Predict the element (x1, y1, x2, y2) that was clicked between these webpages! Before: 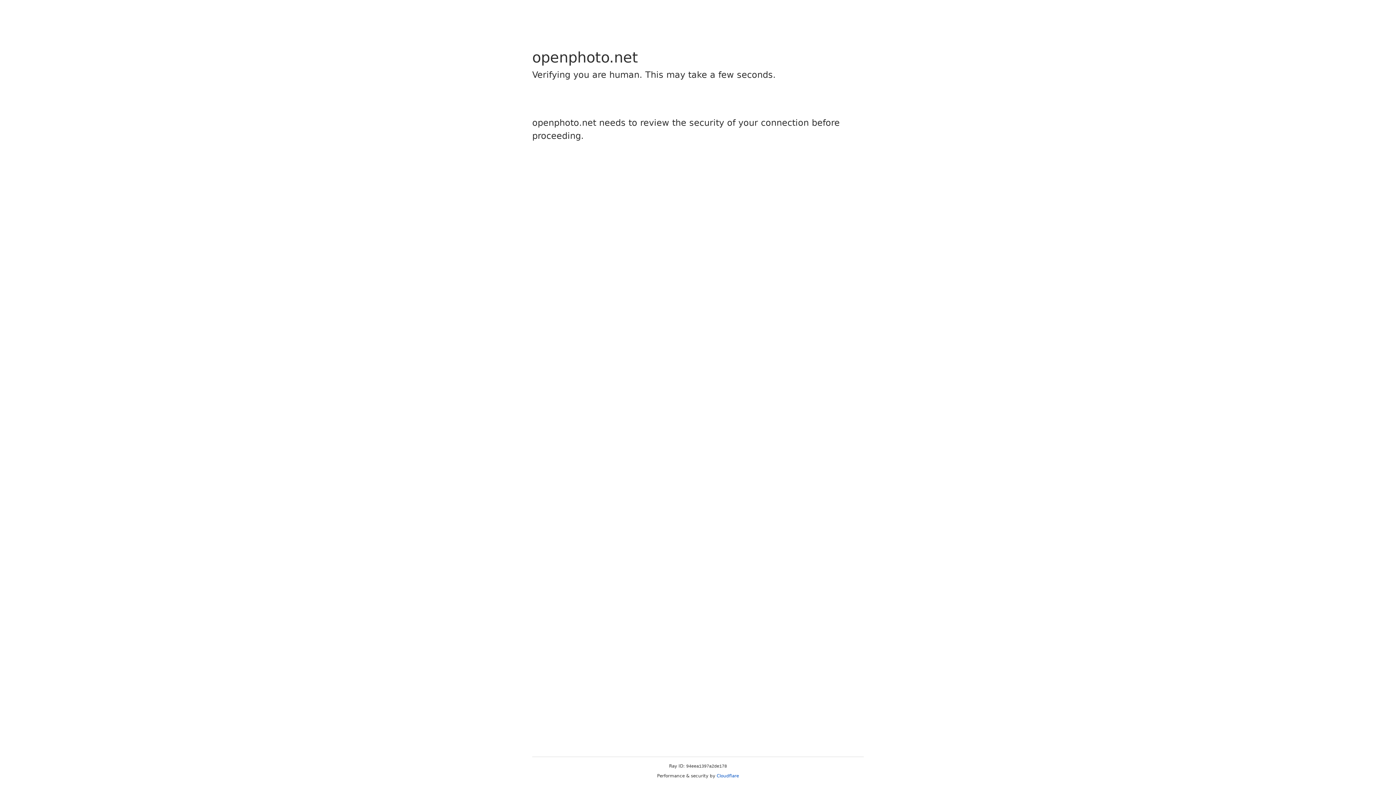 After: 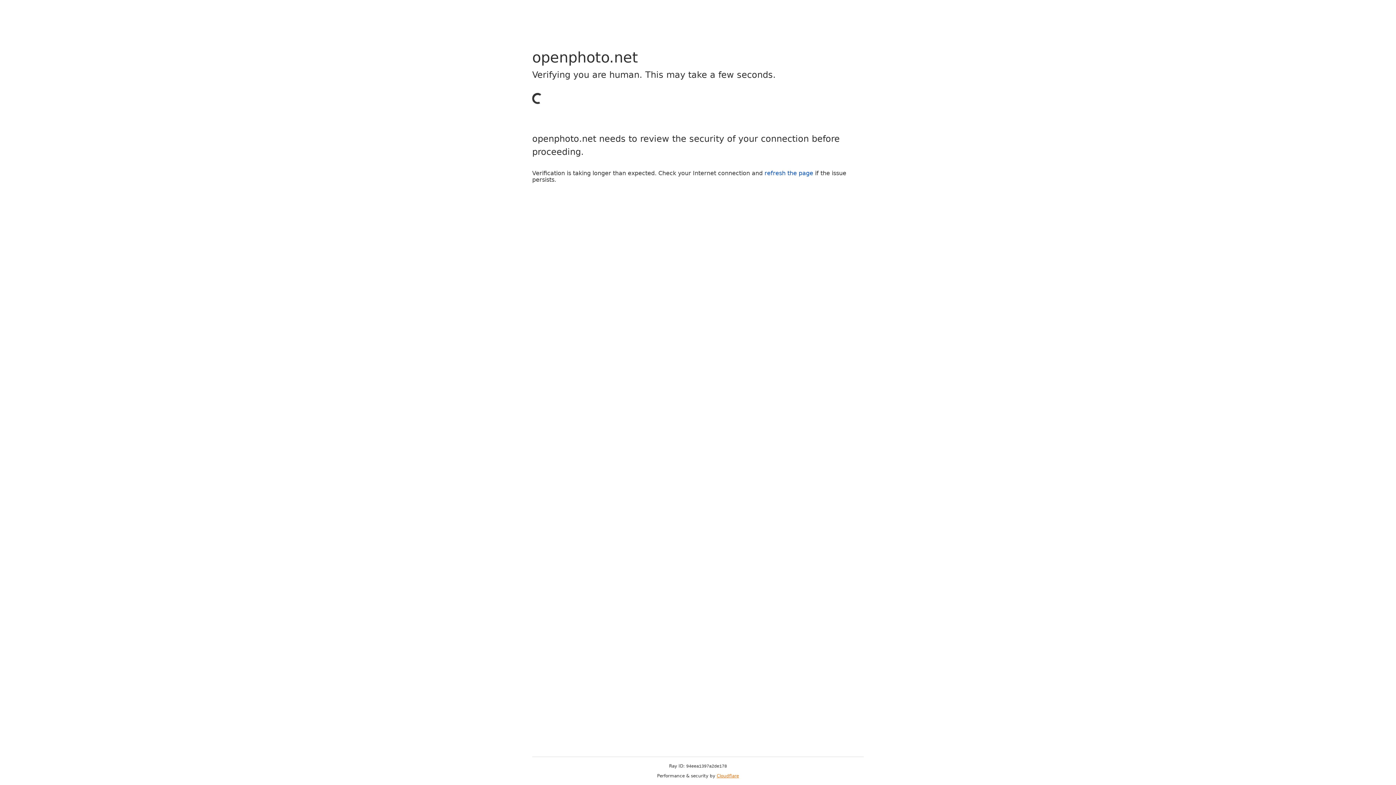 Action: label: Cloudflare bbox: (716, 773, 739, 778)